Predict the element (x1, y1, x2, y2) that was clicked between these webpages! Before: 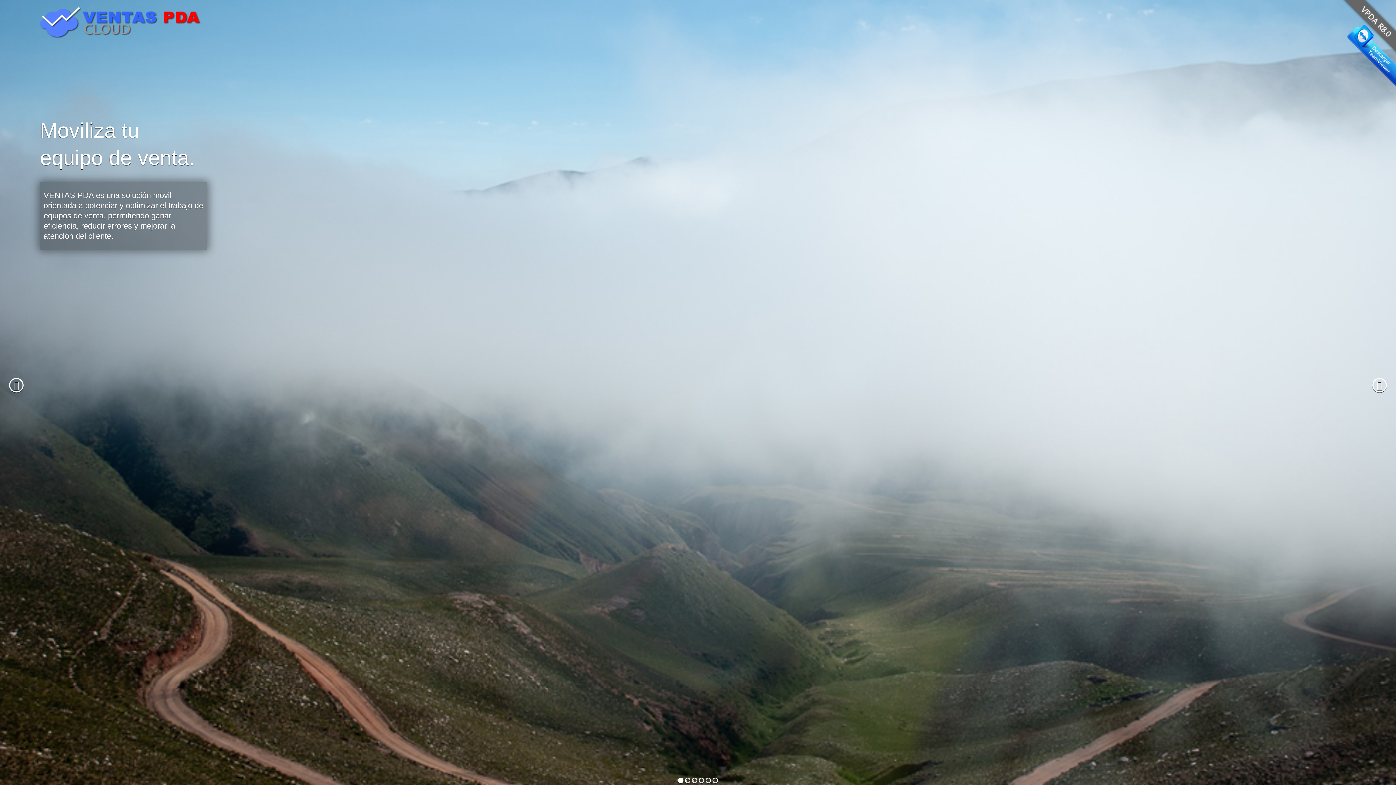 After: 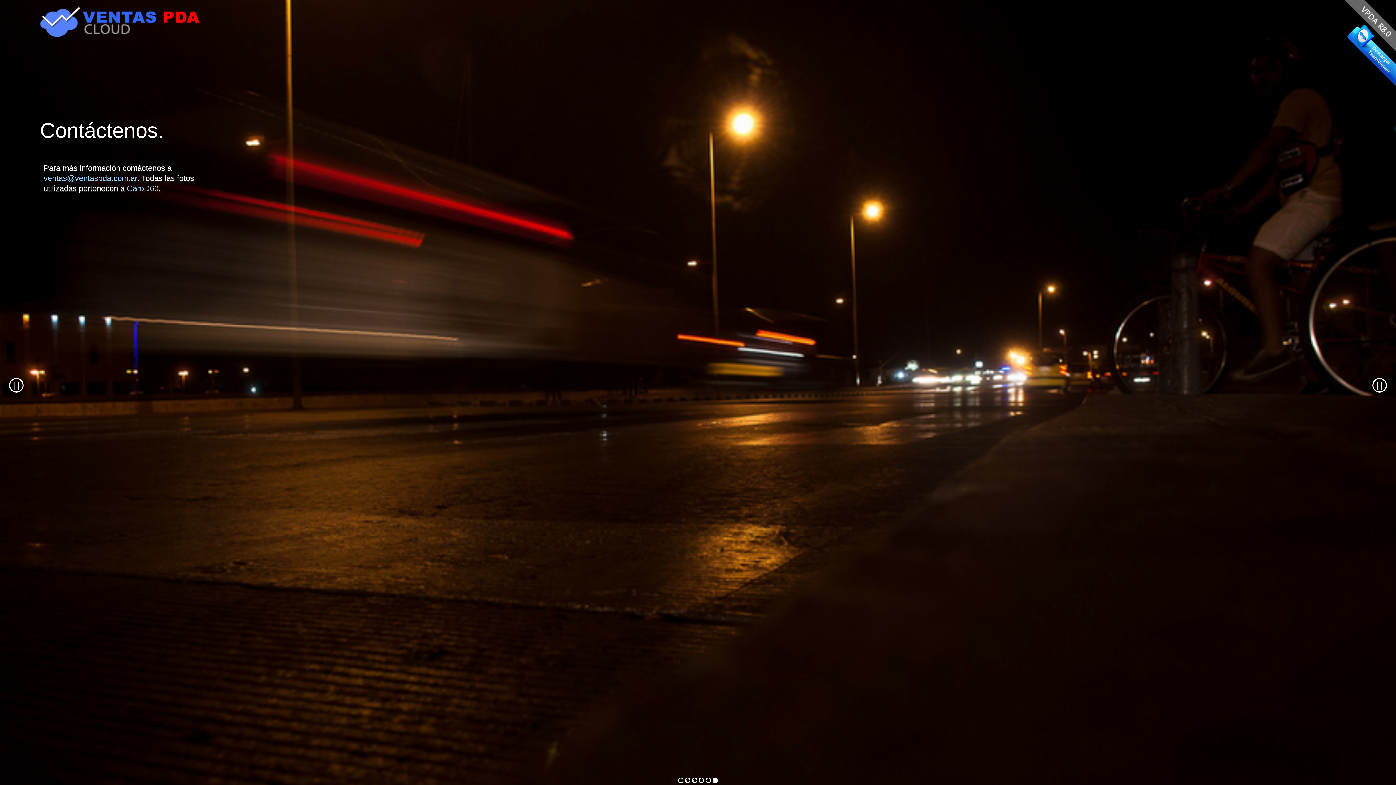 Action: bbox: (9, 378, 23, 392)